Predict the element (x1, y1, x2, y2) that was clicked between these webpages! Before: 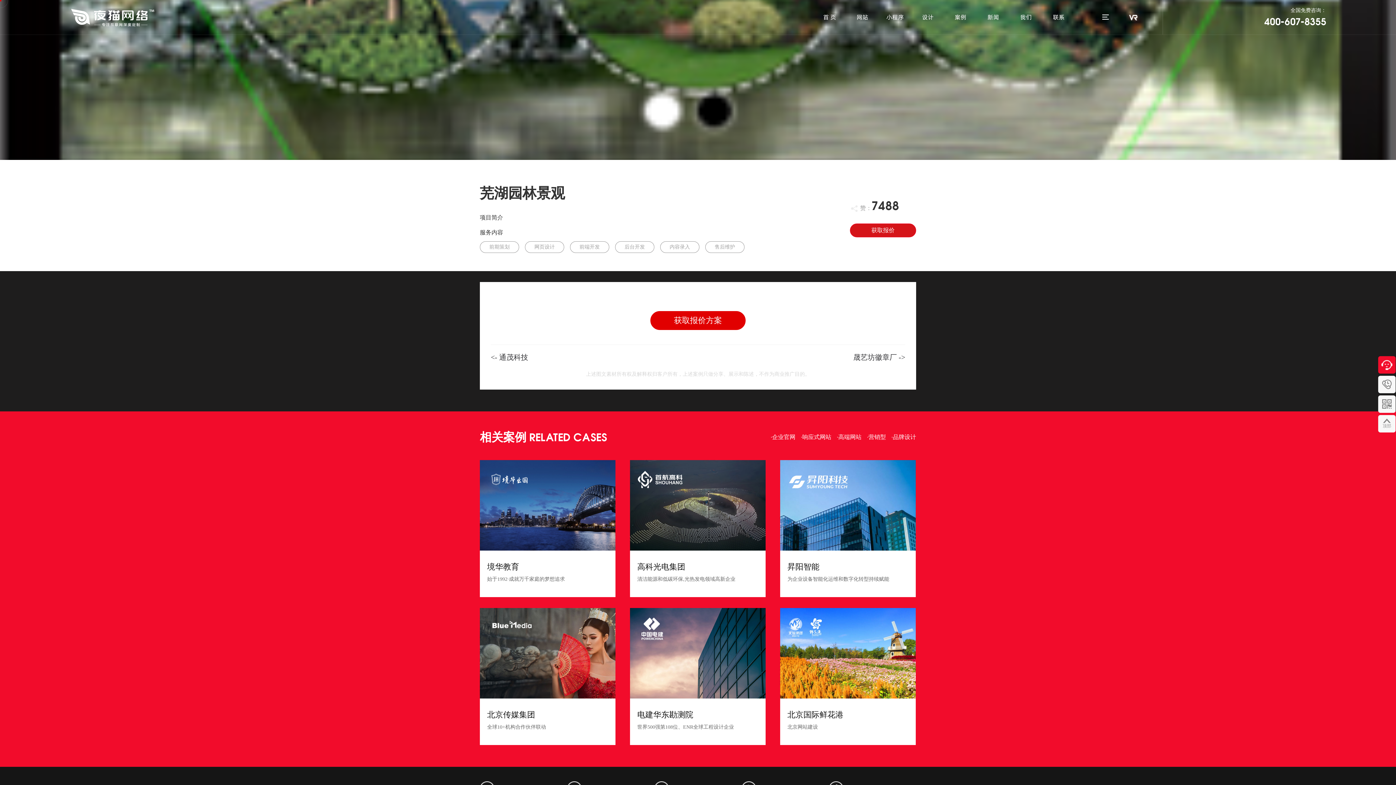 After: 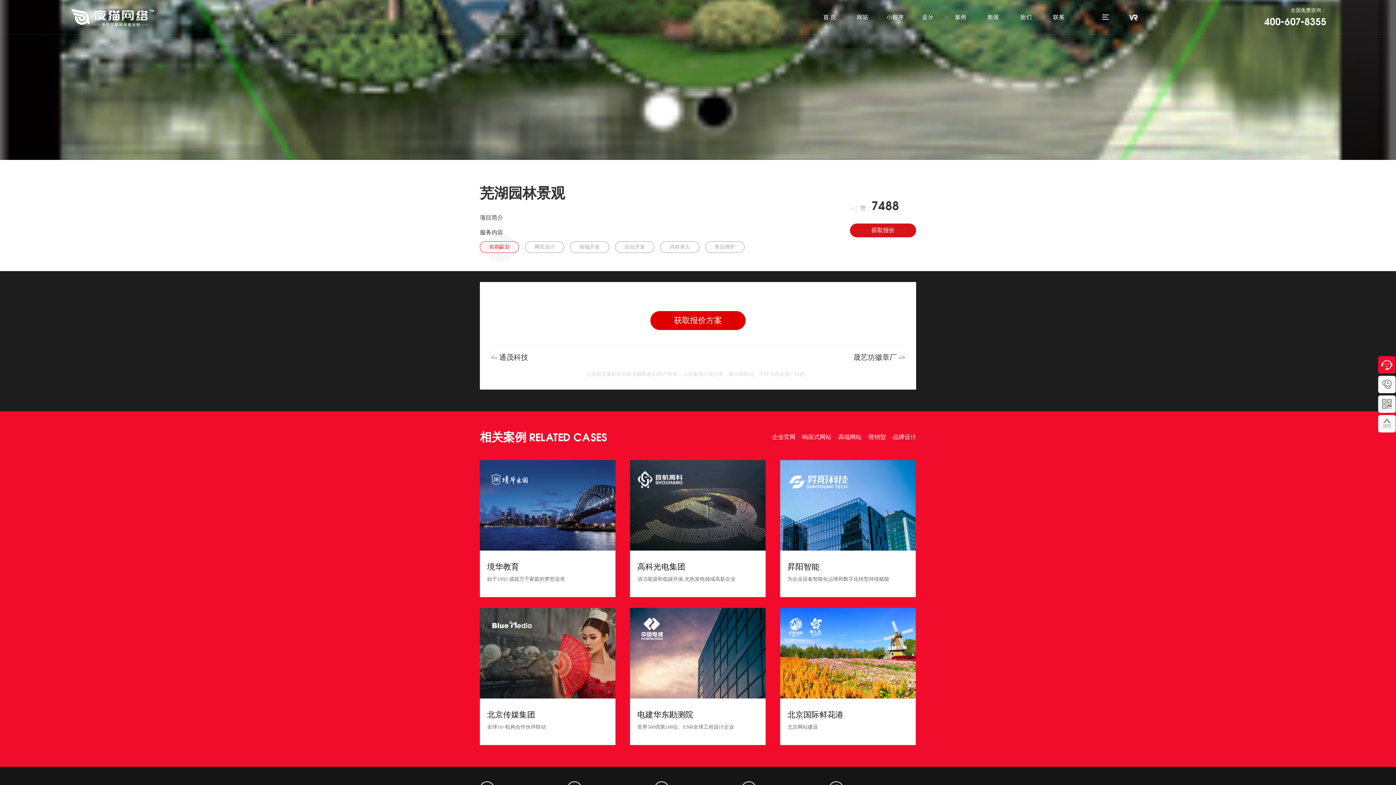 Action: bbox: (480, 241, 519, 253) label: 前期策划